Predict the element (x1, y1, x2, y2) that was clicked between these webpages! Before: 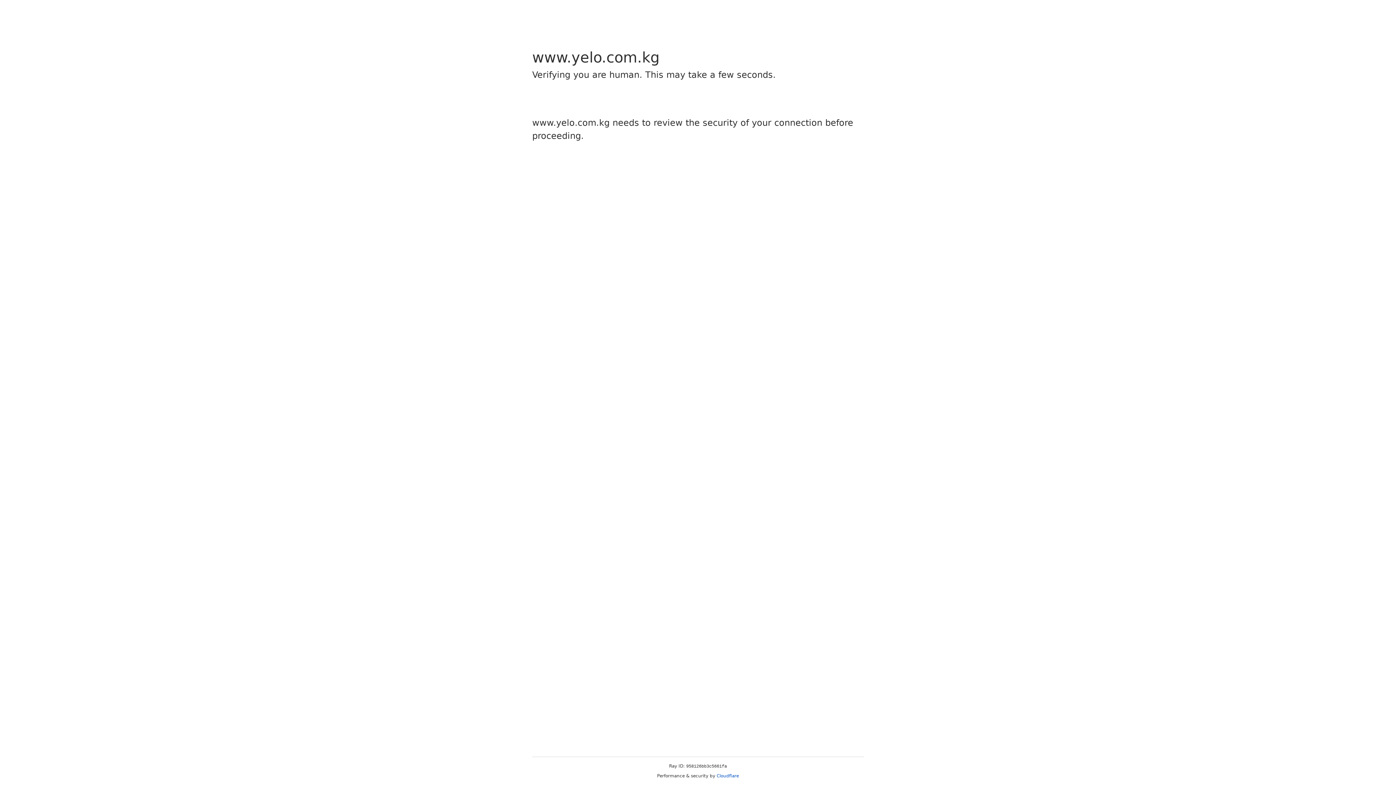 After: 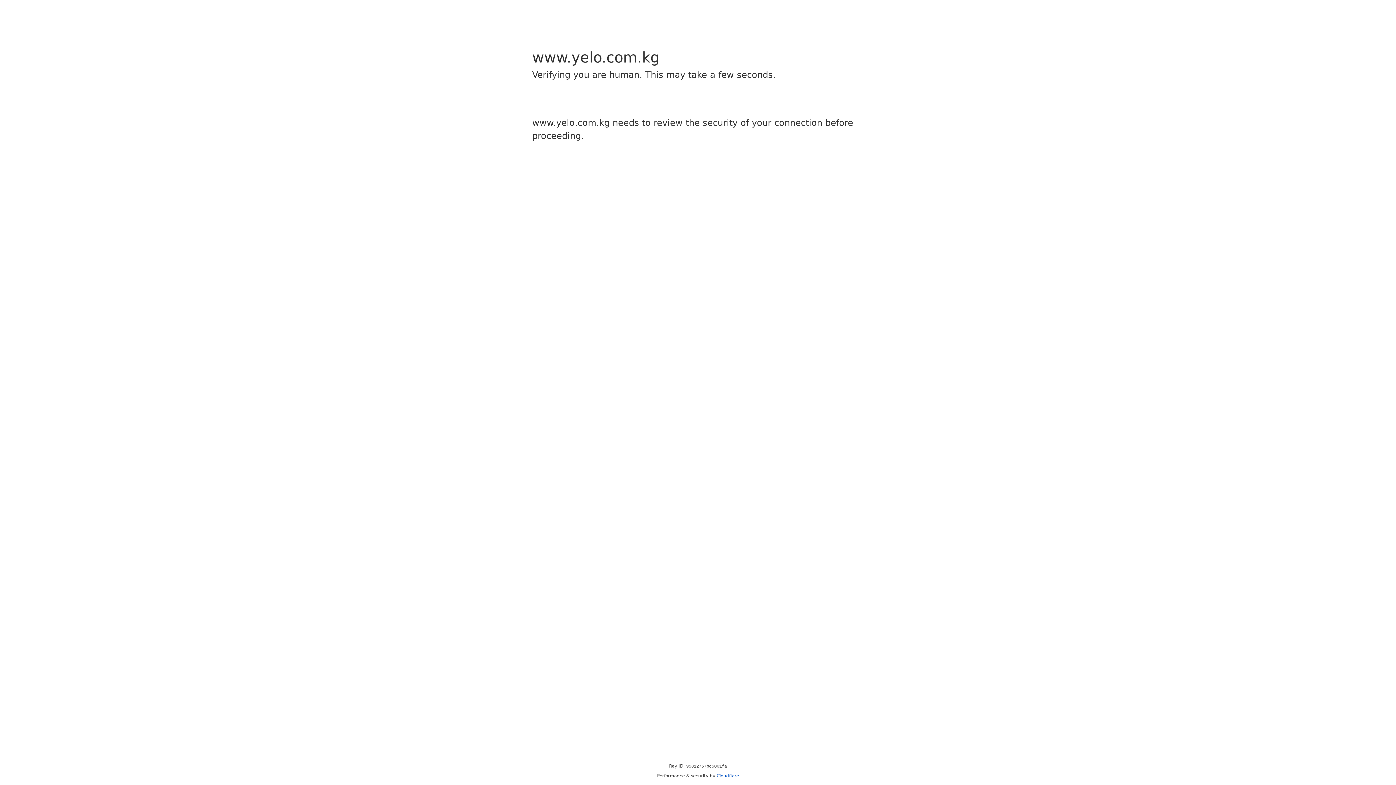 Action: bbox: (716, 773, 739, 778) label: Cloudflare